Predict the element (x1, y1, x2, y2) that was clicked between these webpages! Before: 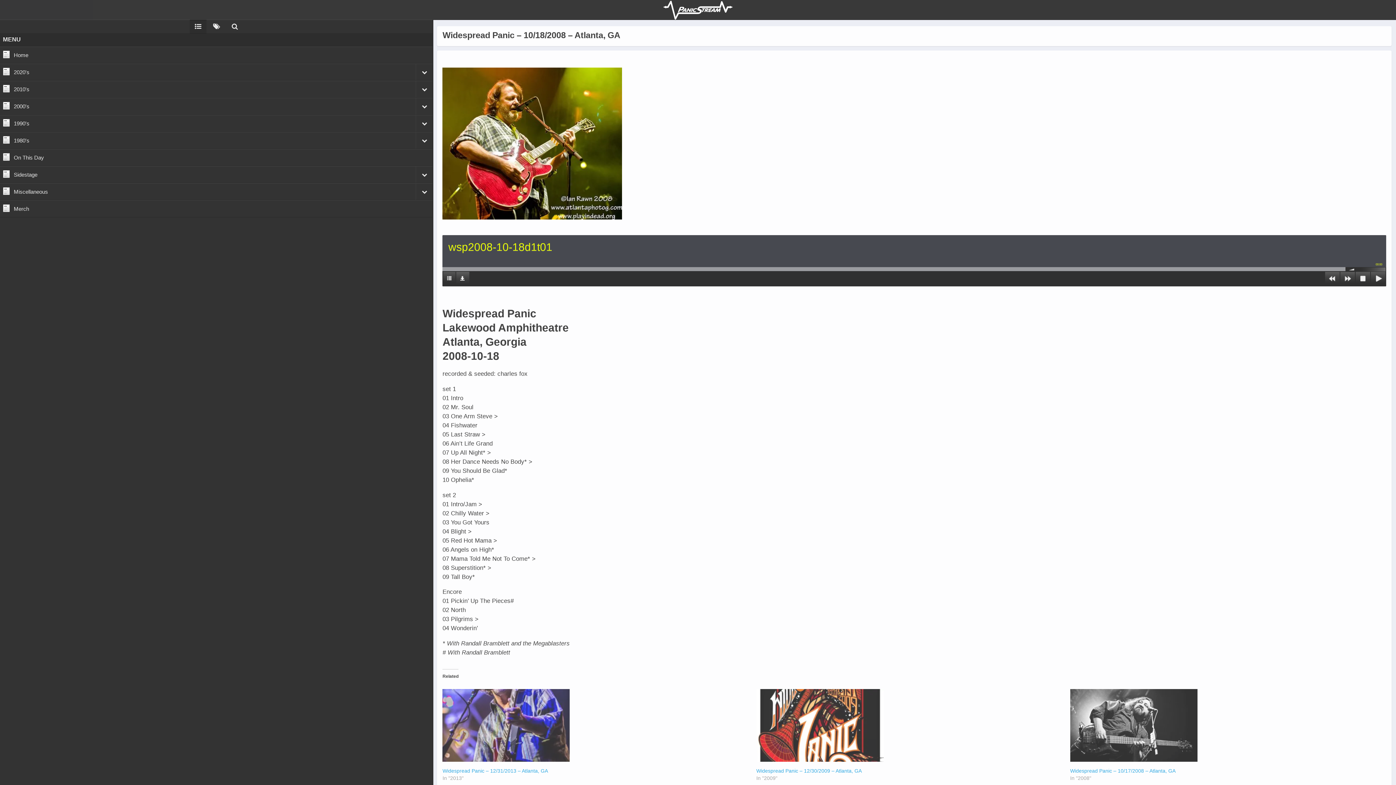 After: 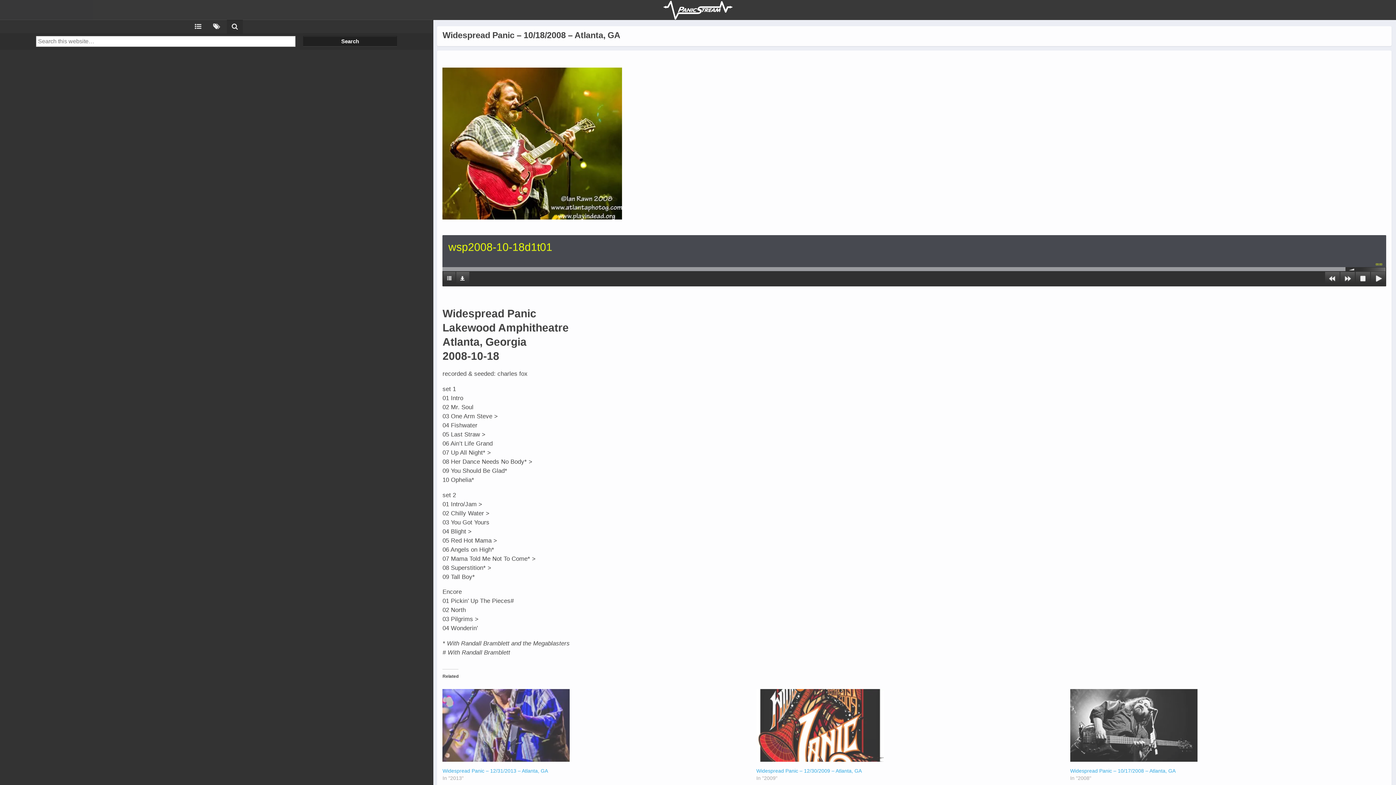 Action: bbox: (226, 18, 242, 33)